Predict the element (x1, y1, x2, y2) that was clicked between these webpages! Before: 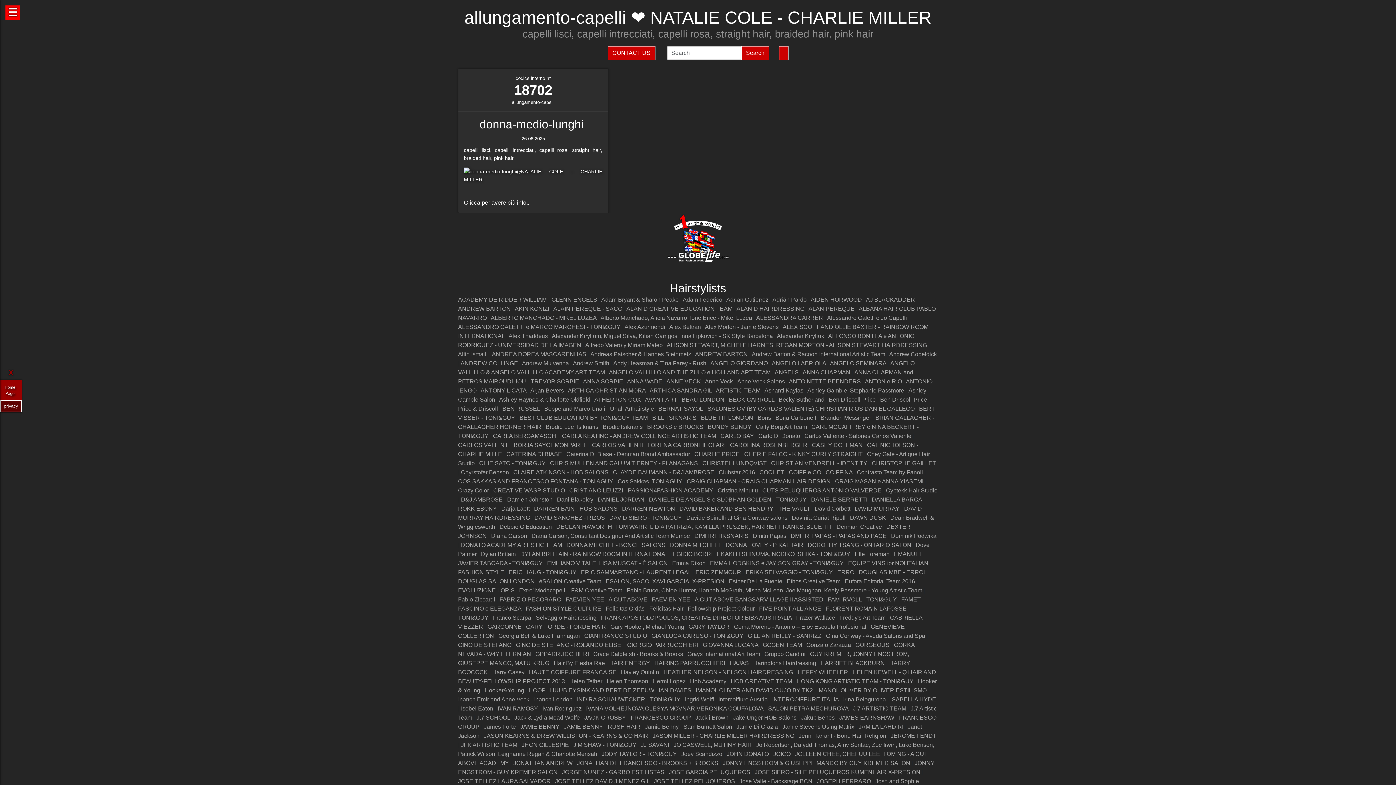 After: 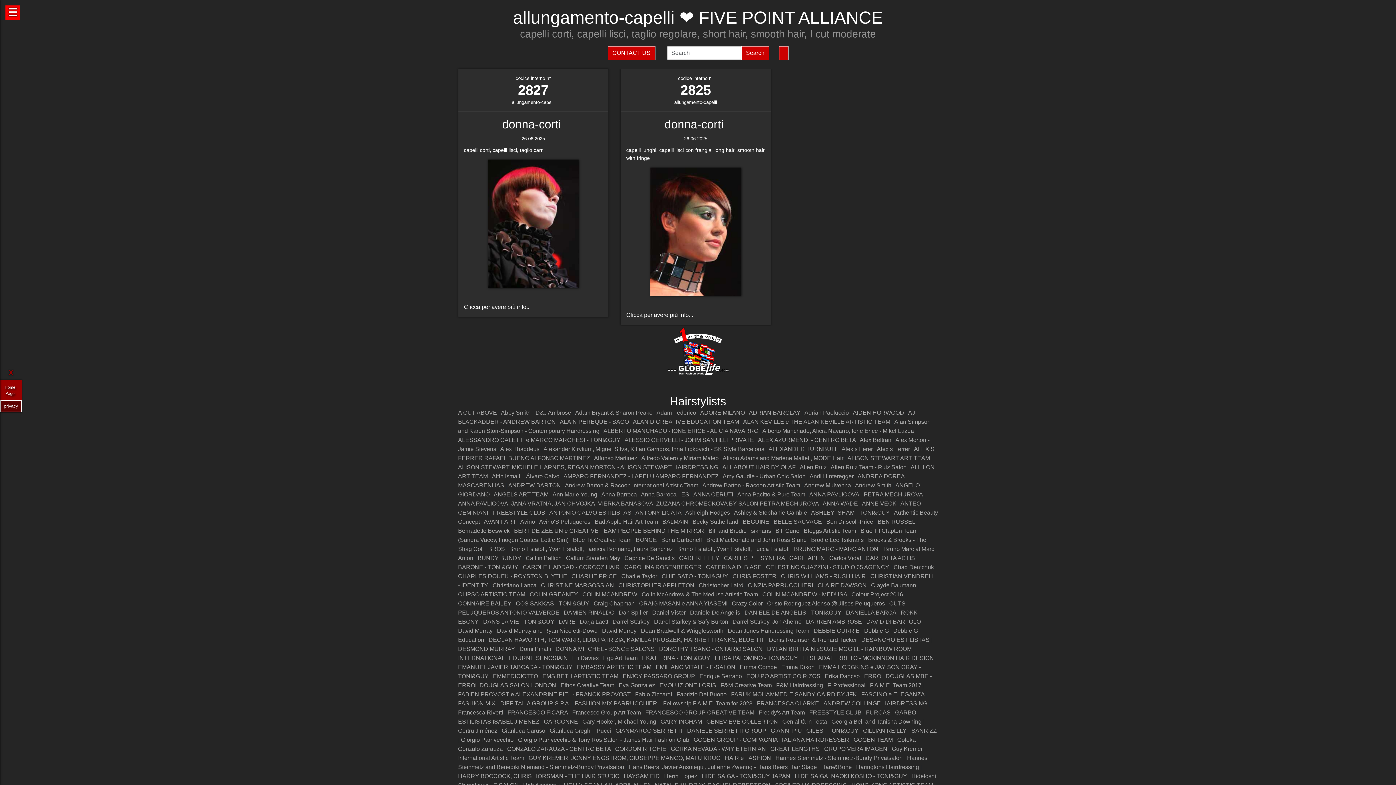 Action: bbox: (759, 605, 821, 612) label: FIVE POINT ALLIANCE